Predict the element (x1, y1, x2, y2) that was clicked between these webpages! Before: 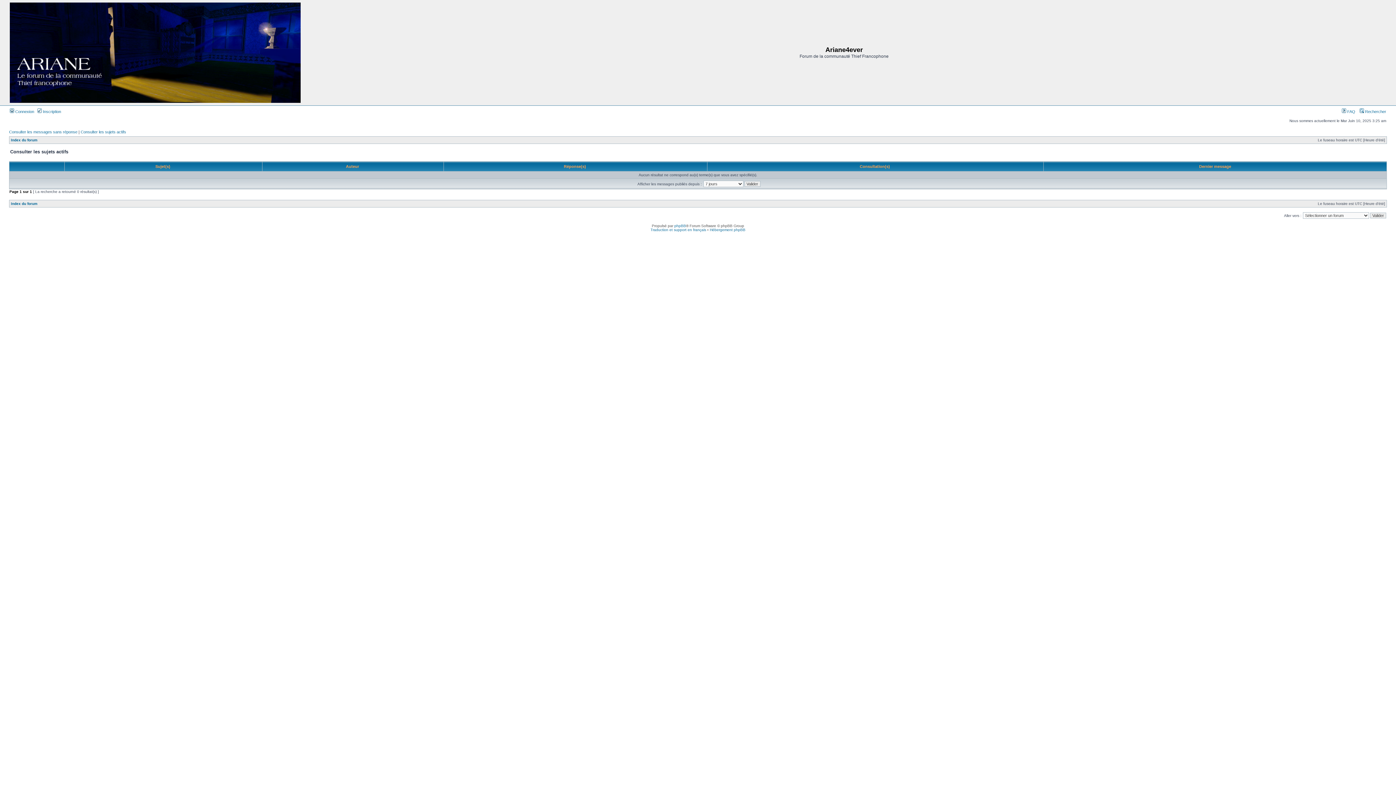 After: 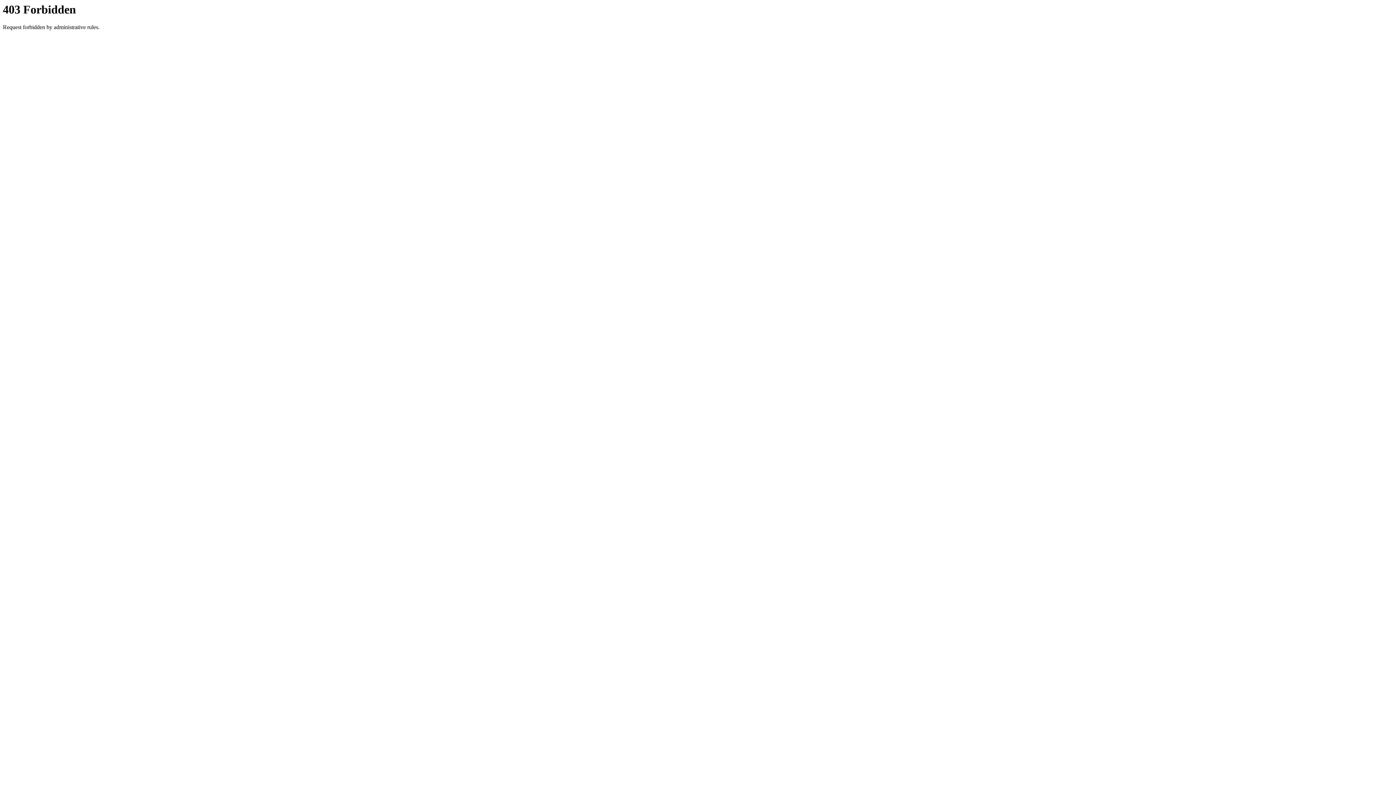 Action: label: Traduction et support en français bbox: (650, 228, 706, 232)